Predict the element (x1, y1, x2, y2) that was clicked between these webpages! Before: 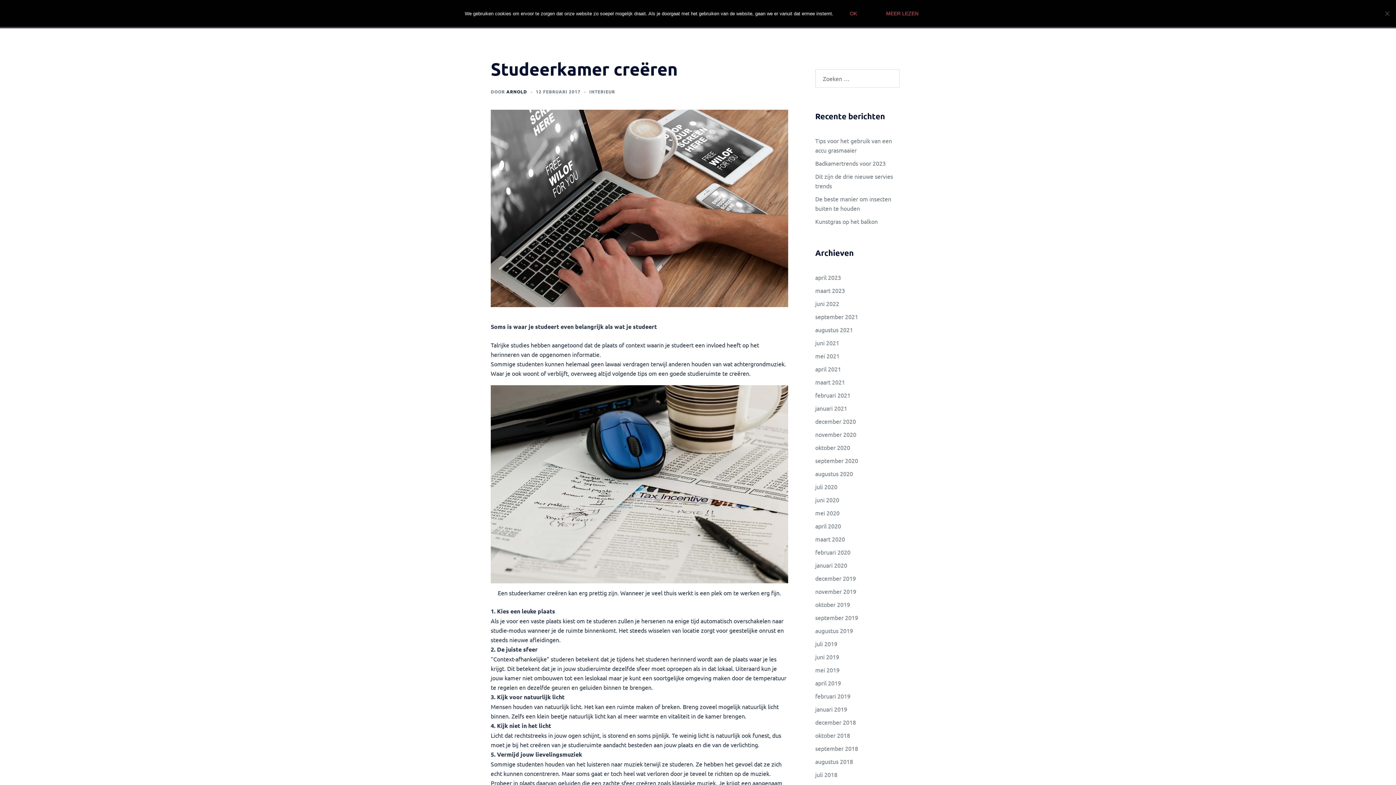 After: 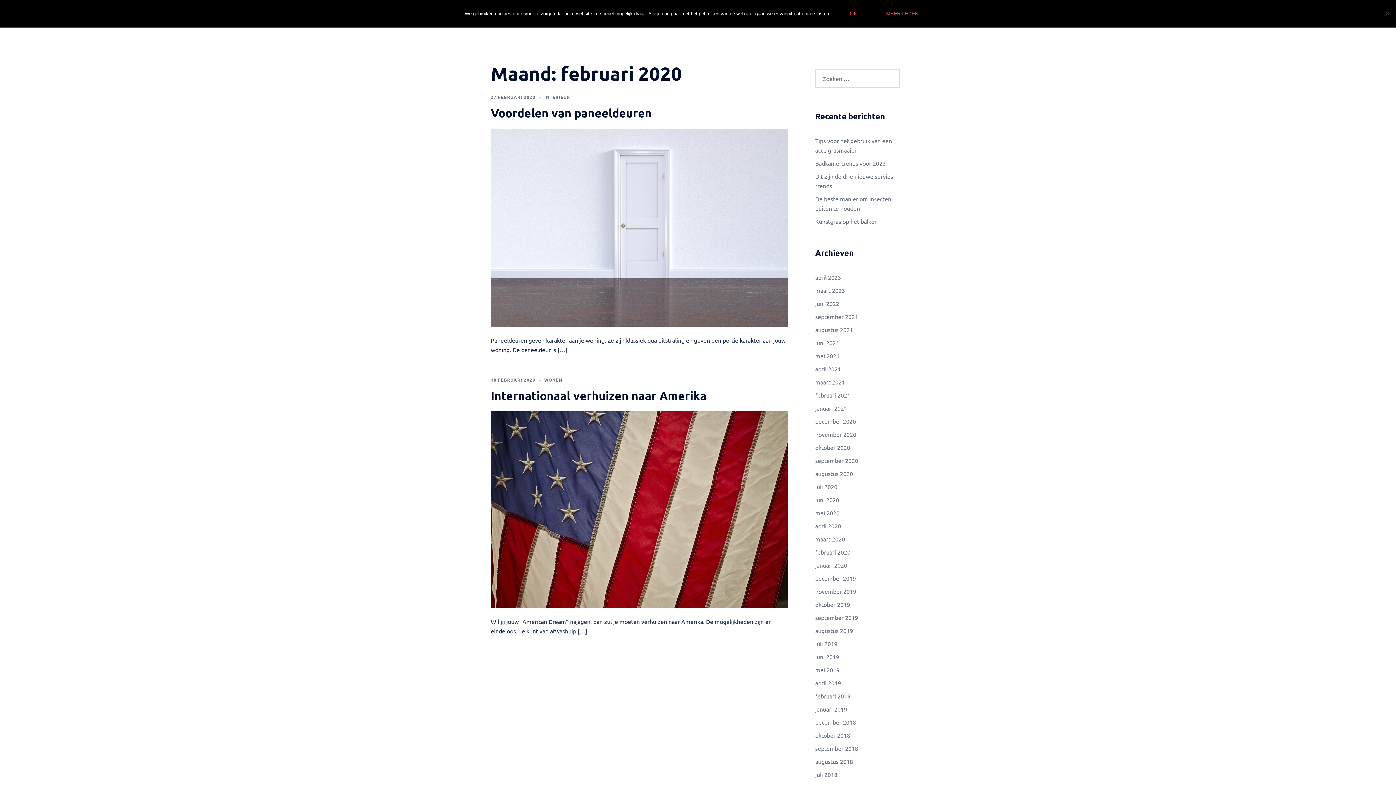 Action: bbox: (815, 548, 850, 556) label: februari 2020